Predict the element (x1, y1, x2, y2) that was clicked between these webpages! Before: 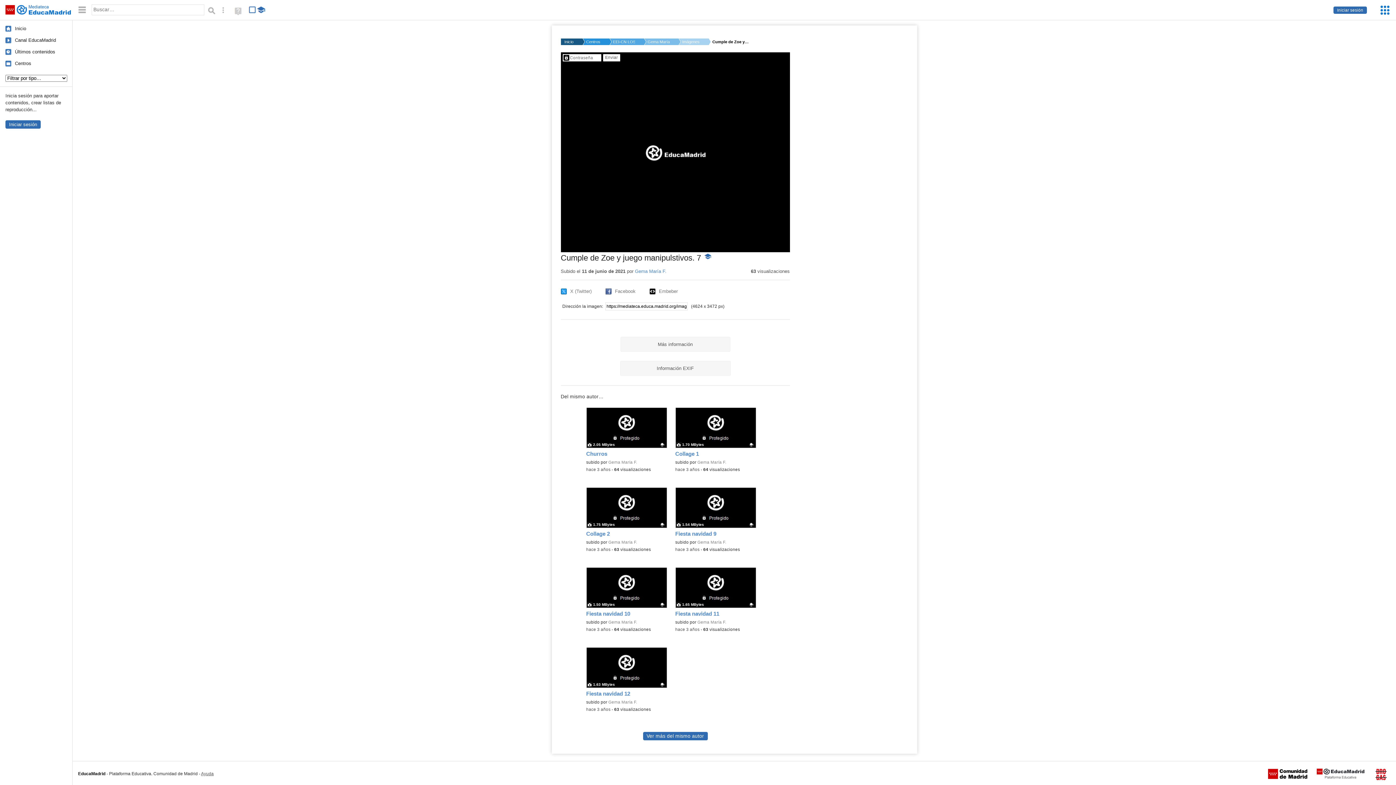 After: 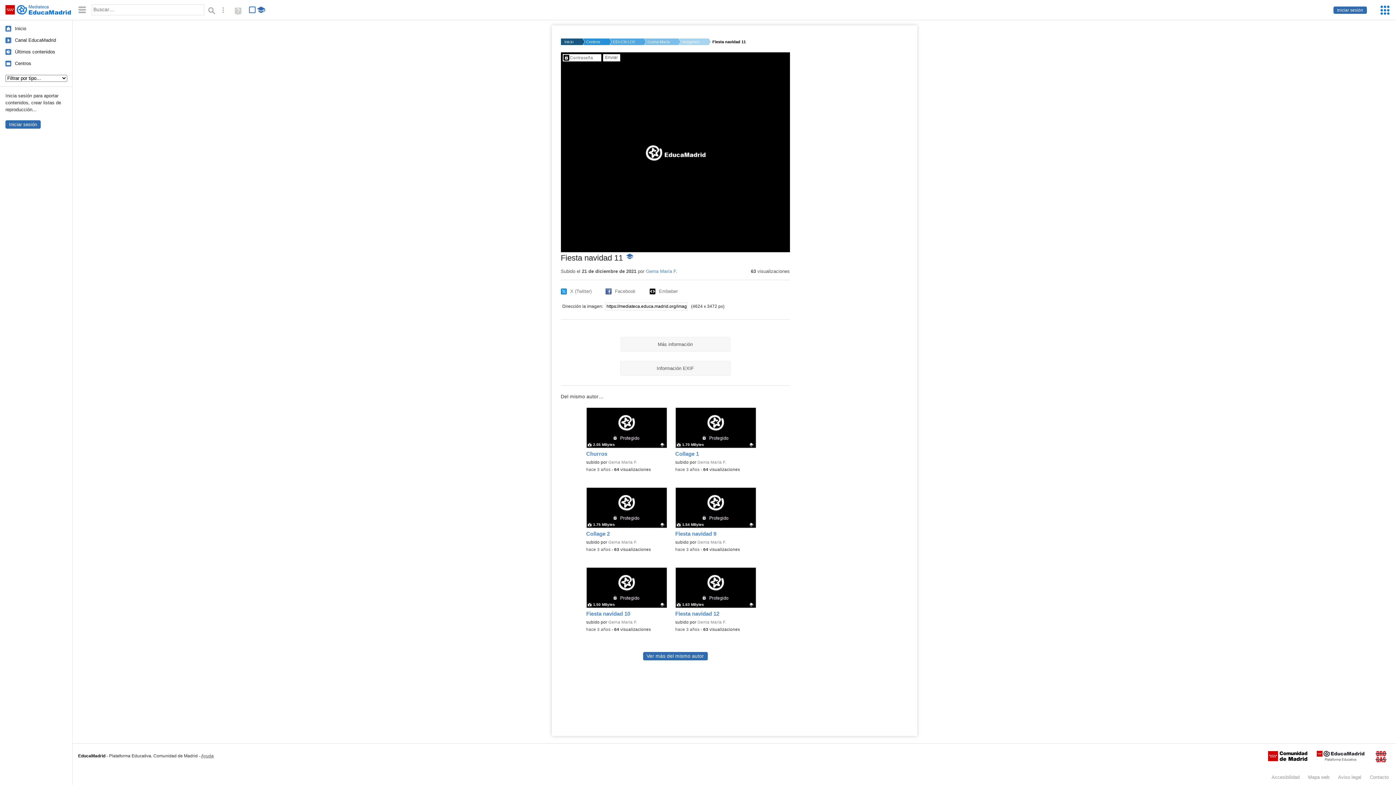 Action: label: Fiesta navidad 11 bbox: (675, 568, 755, 618)